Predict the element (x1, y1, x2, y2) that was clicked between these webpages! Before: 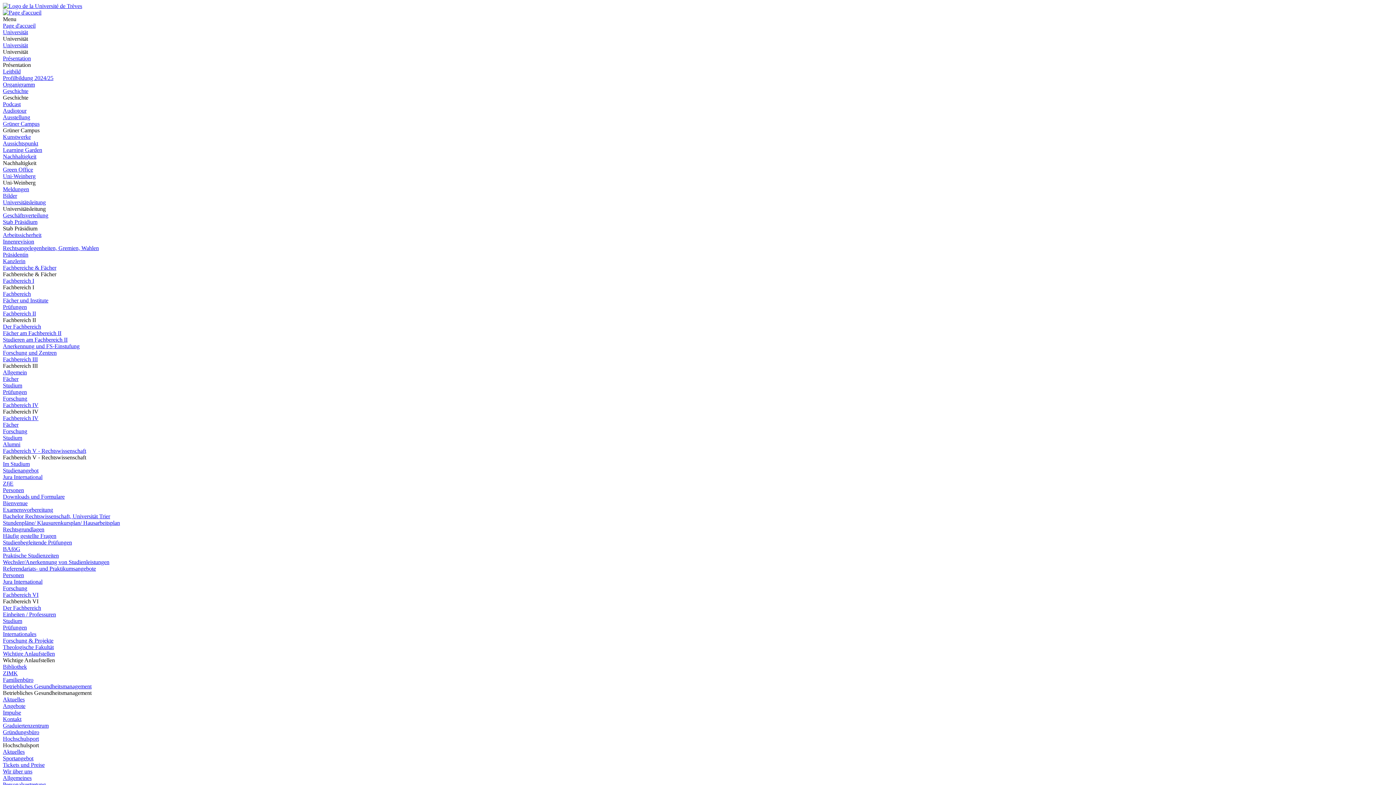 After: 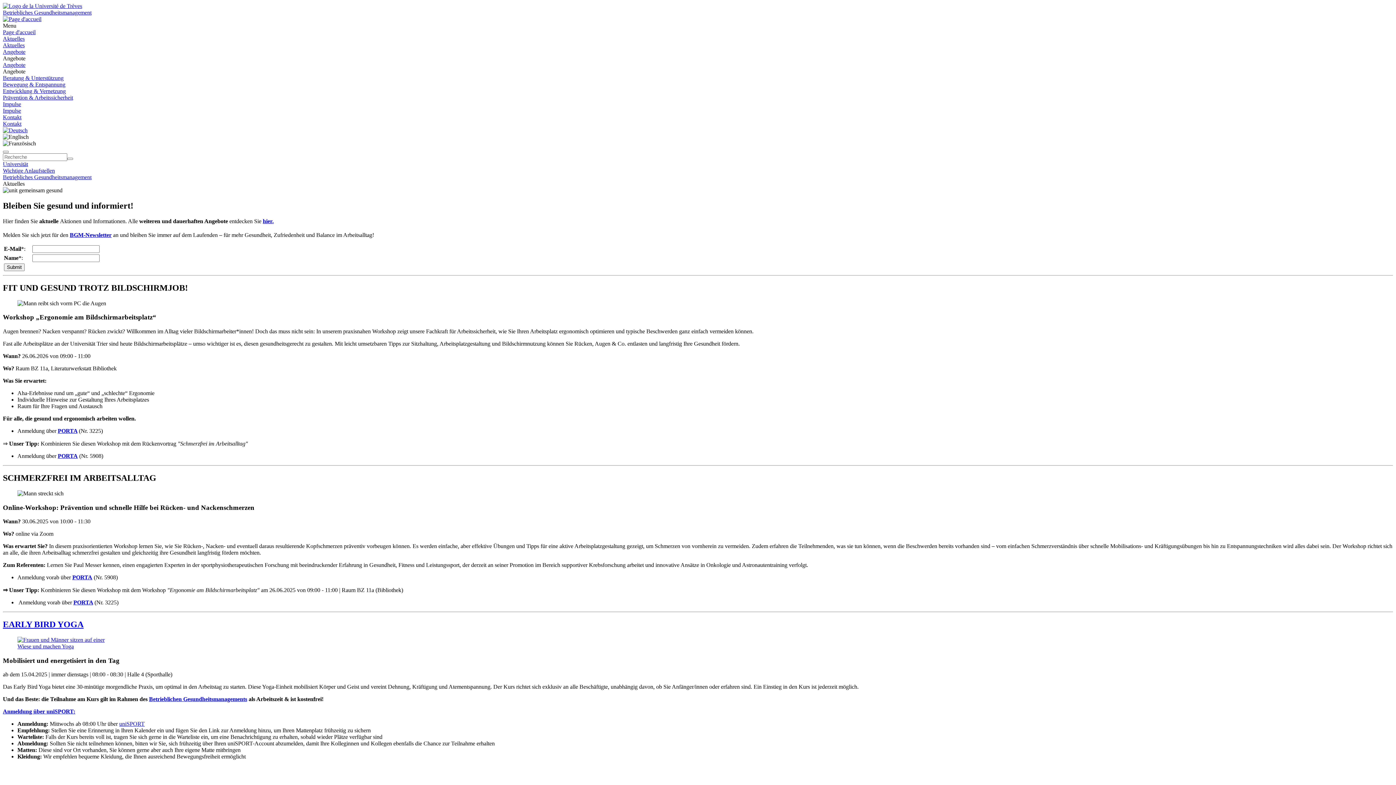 Action: bbox: (2, 696, 24, 702) label: Aktuelles